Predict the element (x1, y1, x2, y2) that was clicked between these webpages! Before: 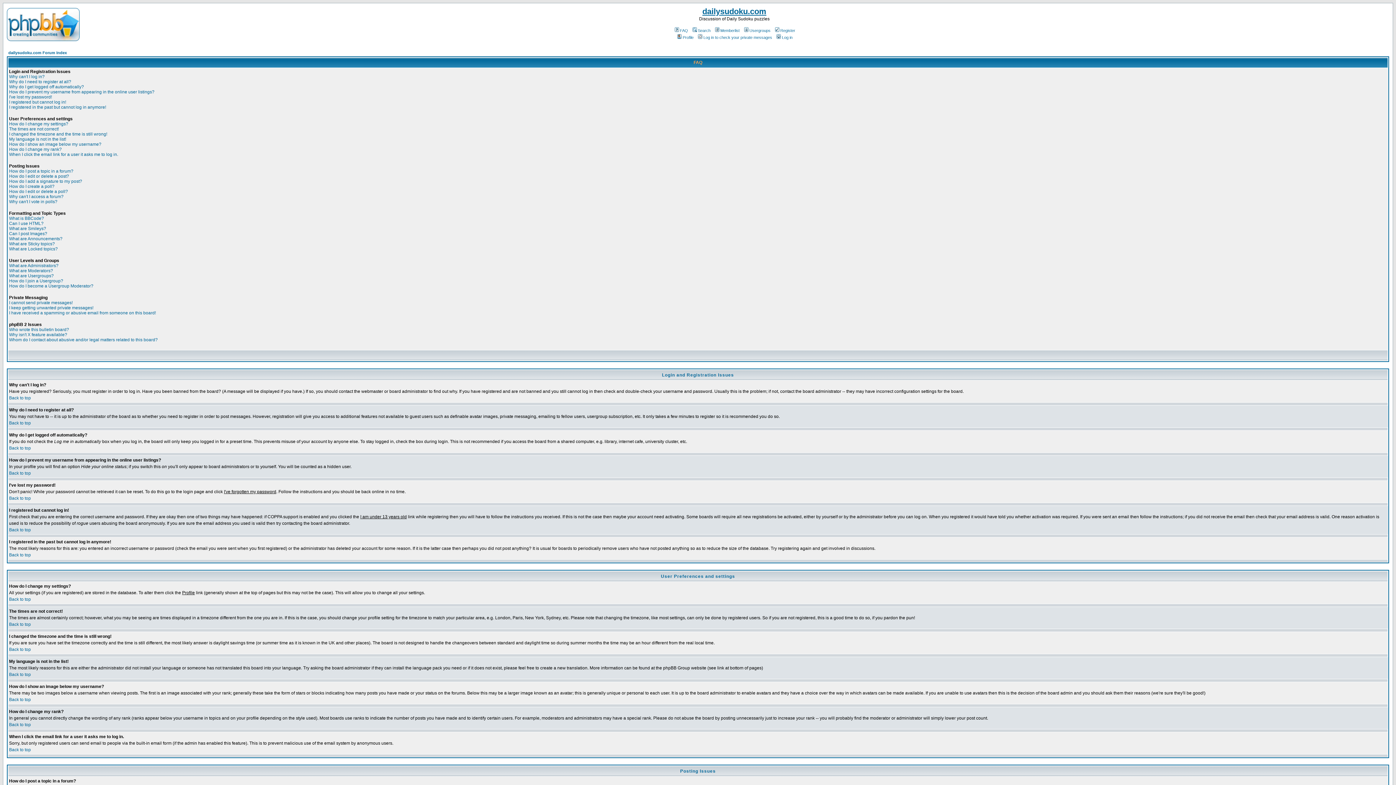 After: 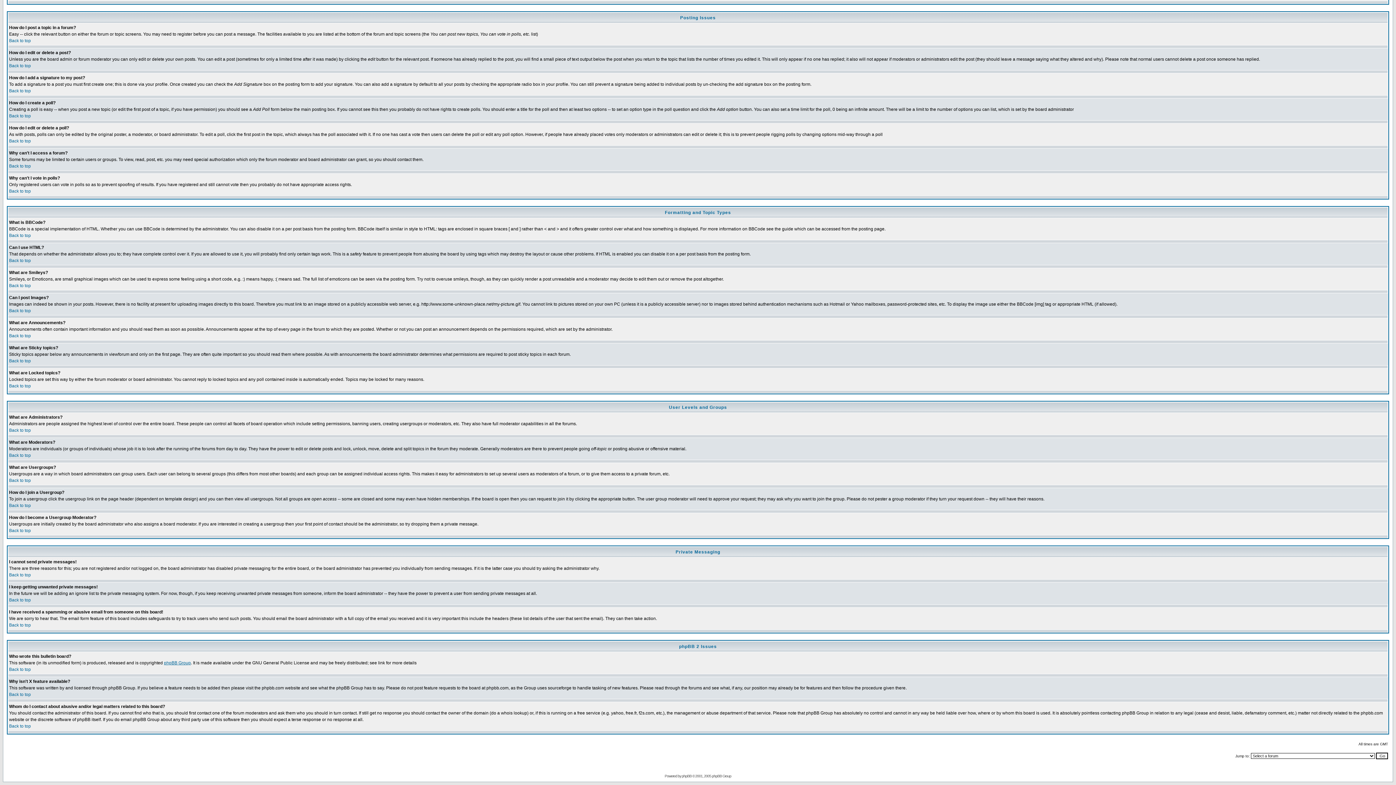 Action: label: What are Moderators? bbox: (9, 268, 53, 273)